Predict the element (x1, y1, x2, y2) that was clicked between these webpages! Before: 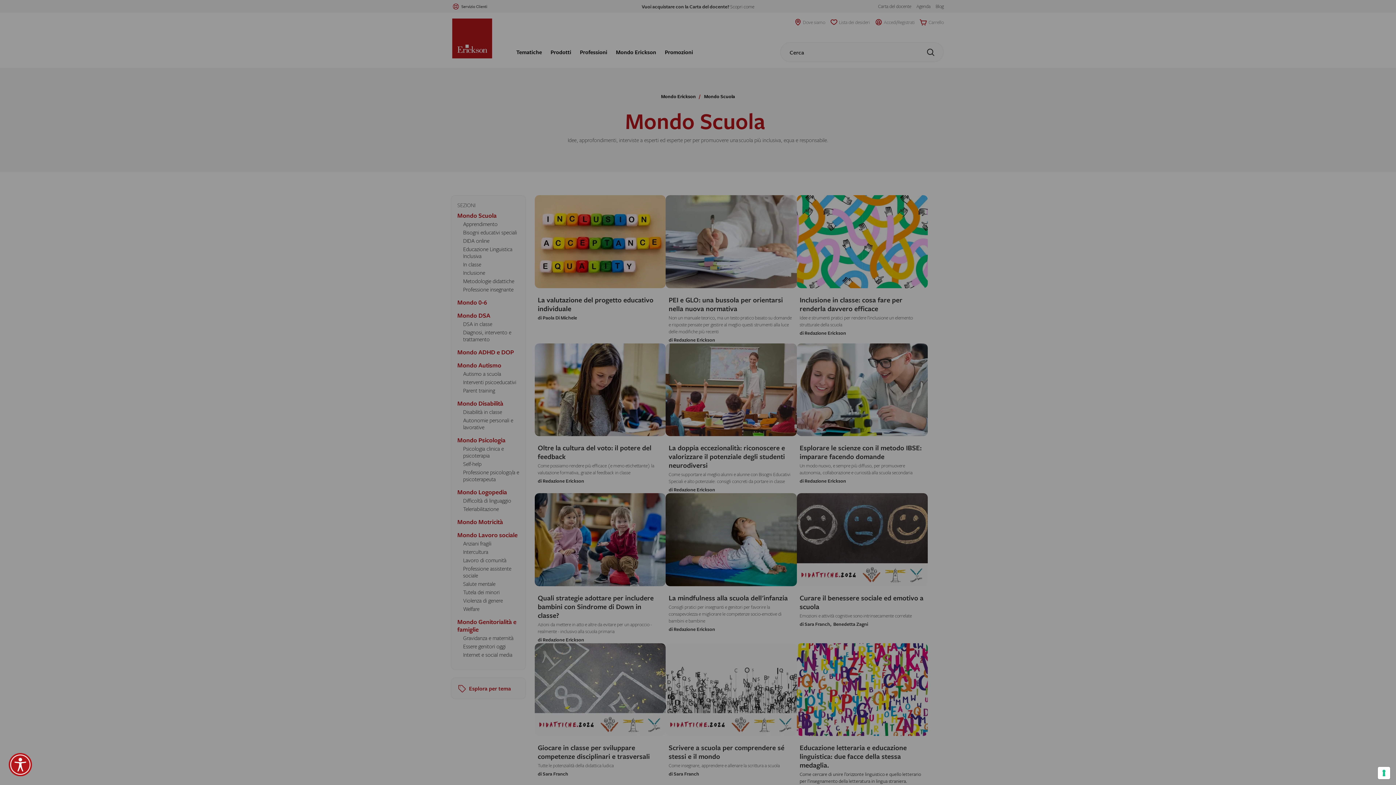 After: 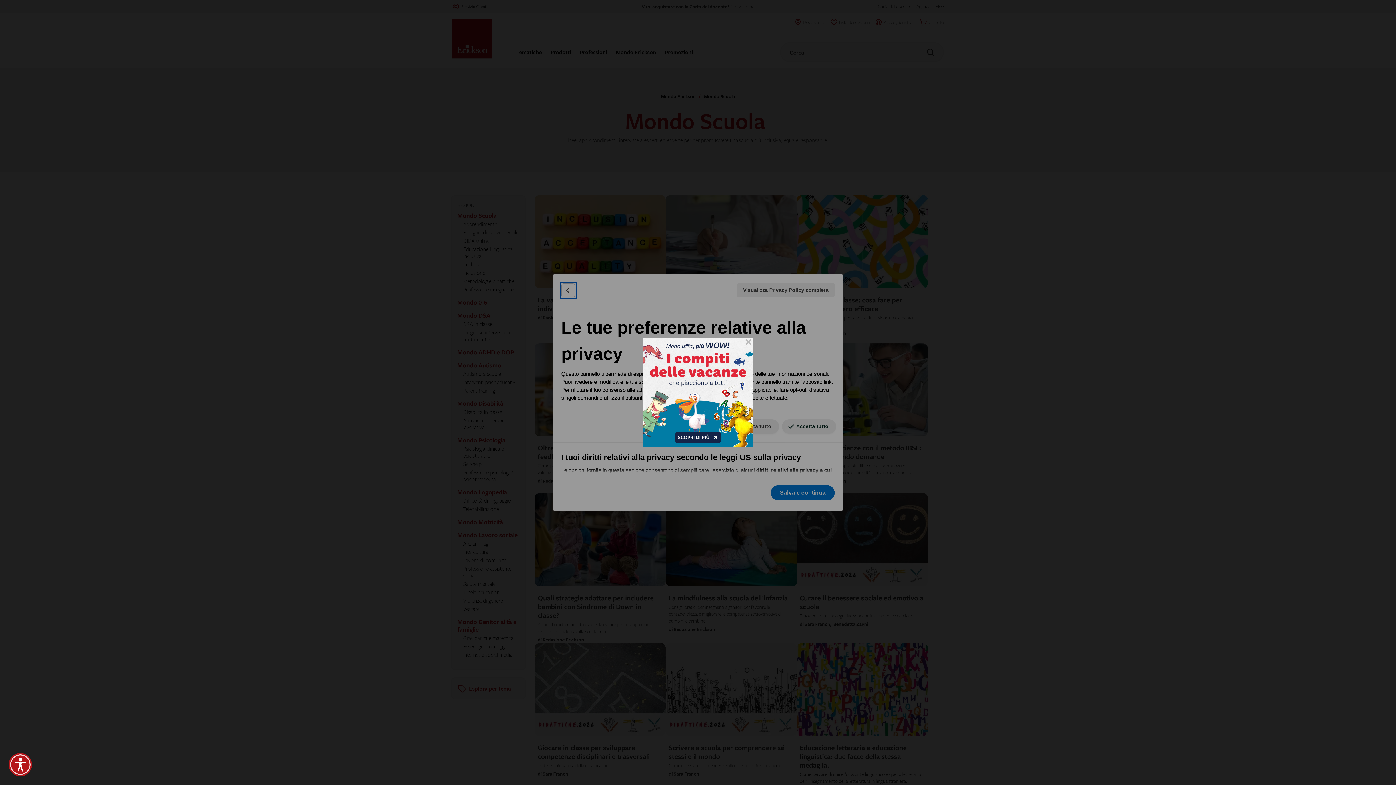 Action: bbox: (1378, 767, 1390, 779) label: Le tue preferenze relative al consenso per le tecnologie di tracciamento